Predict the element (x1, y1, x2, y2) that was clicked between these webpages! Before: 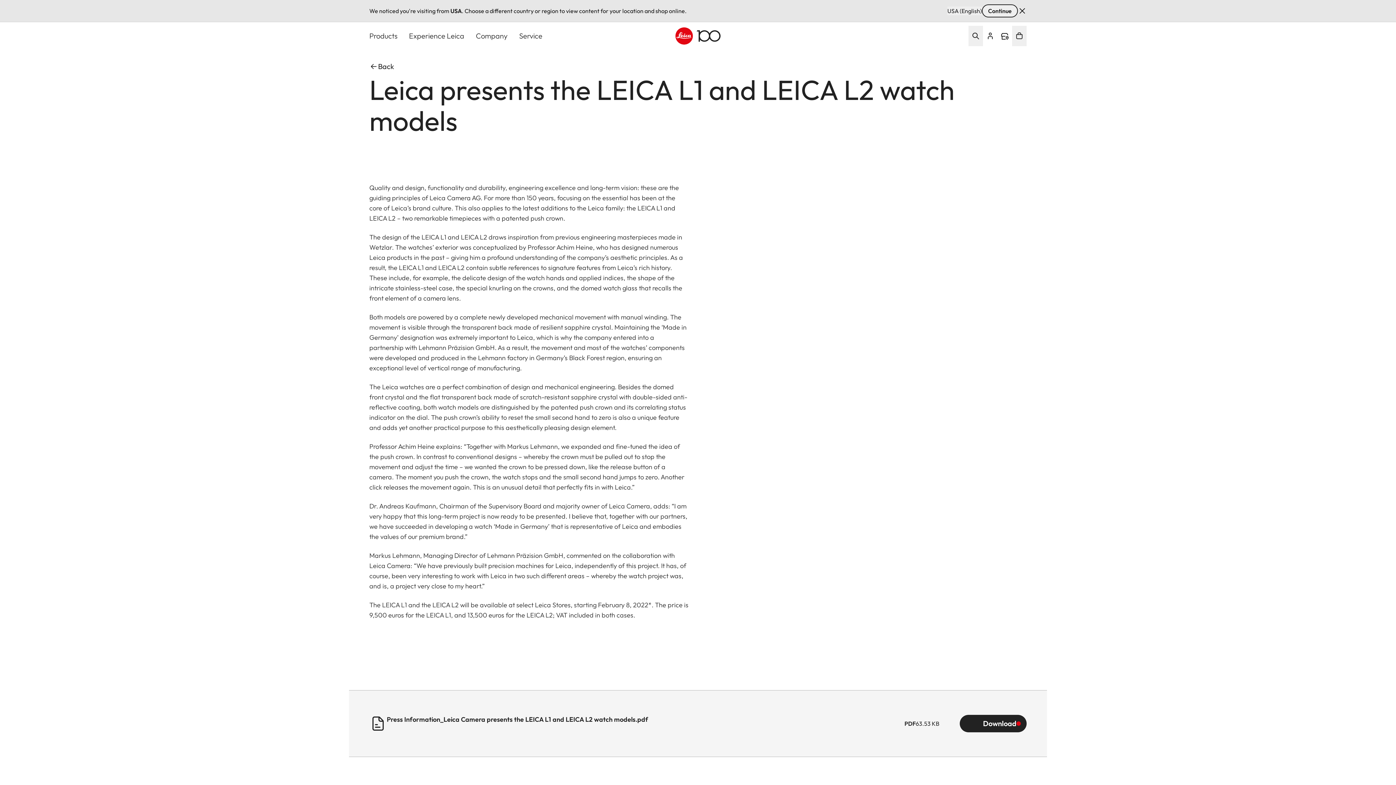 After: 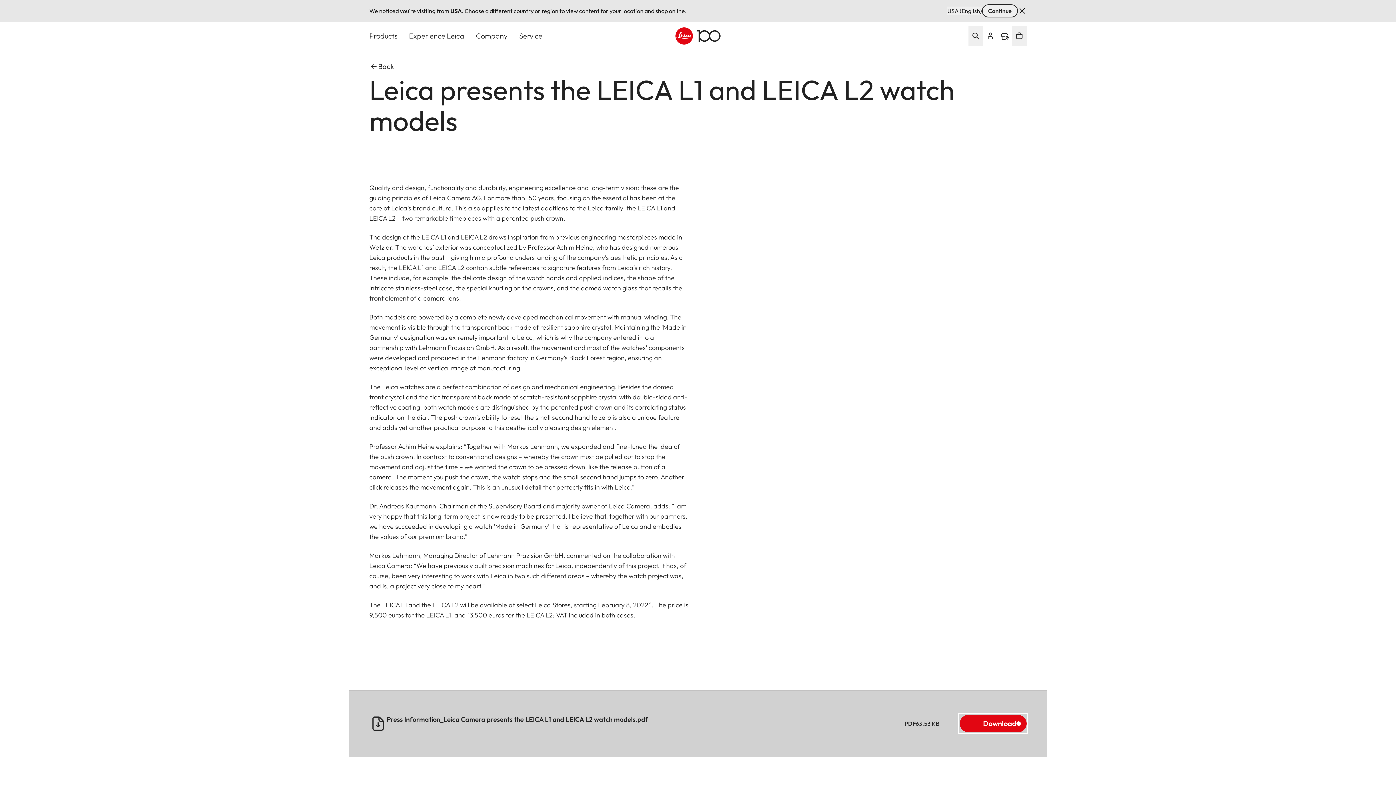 Action: label: Download bbox: (960, 715, 1026, 732)